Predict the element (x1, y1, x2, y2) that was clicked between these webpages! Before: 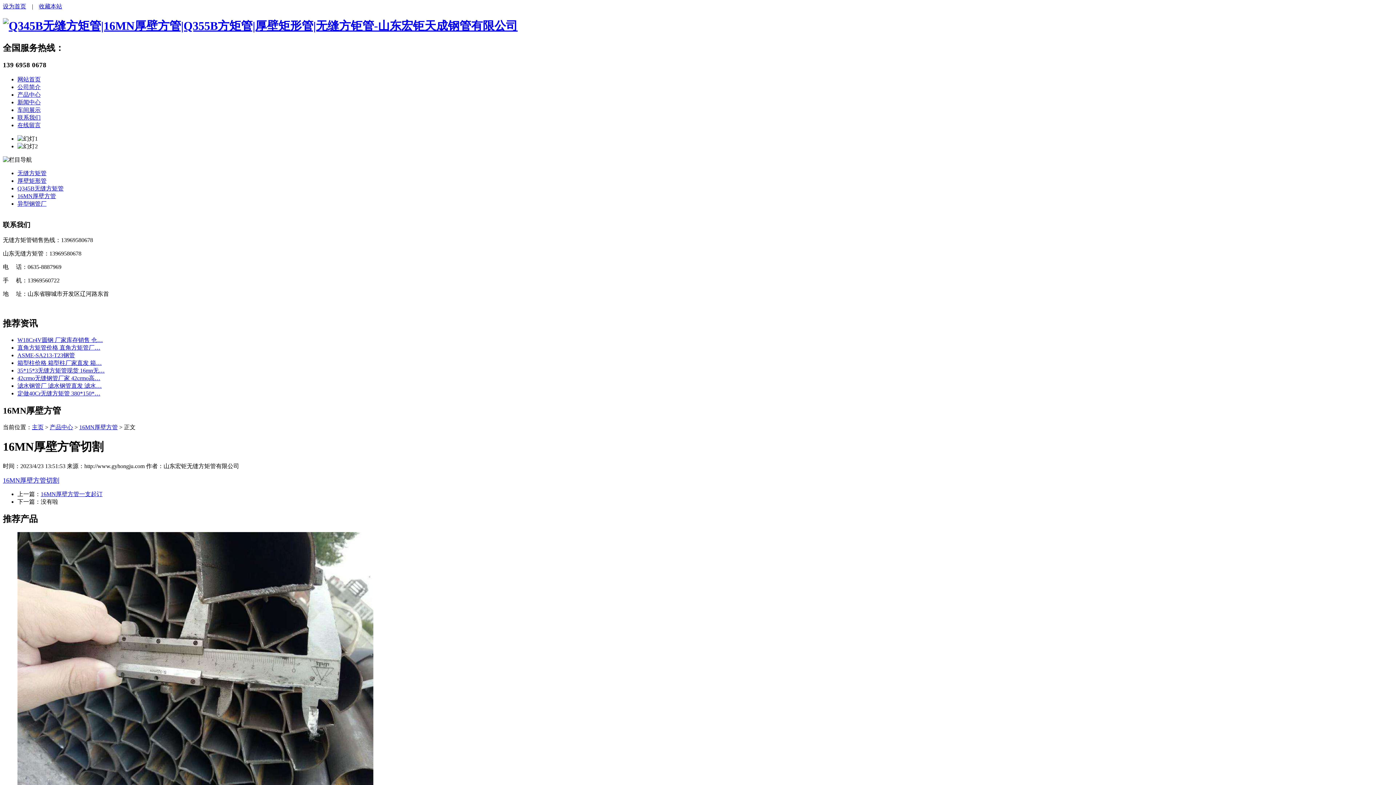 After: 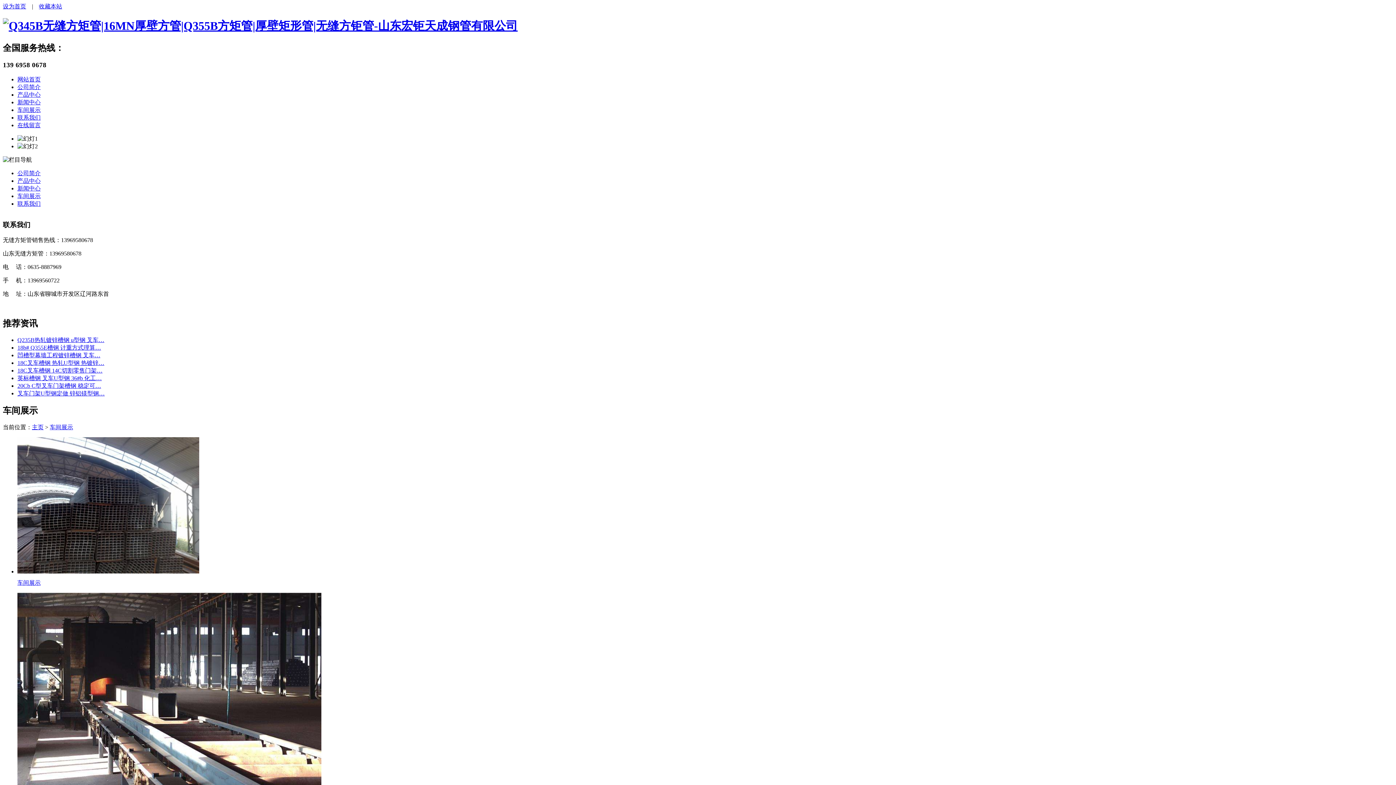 Action: label: 车间展示 bbox: (17, 106, 40, 112)